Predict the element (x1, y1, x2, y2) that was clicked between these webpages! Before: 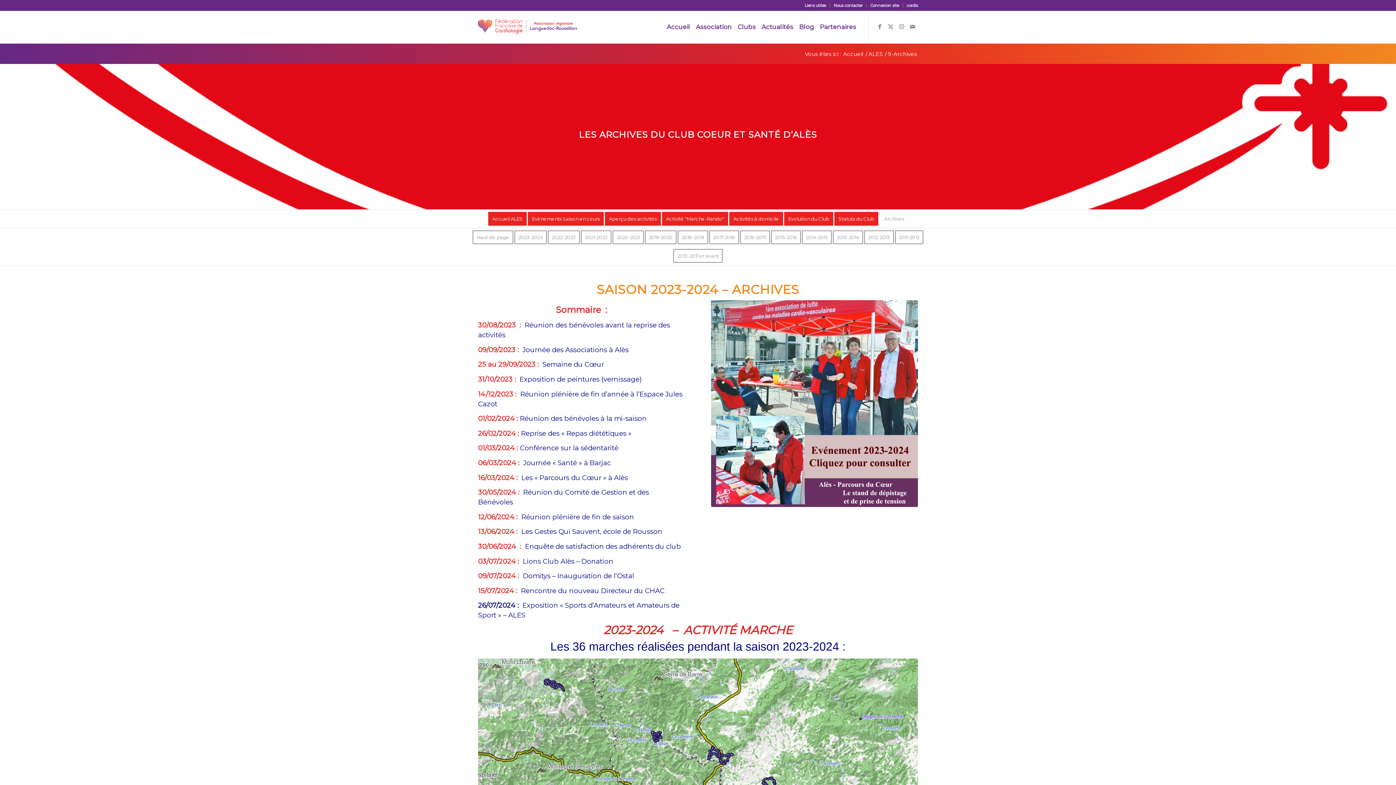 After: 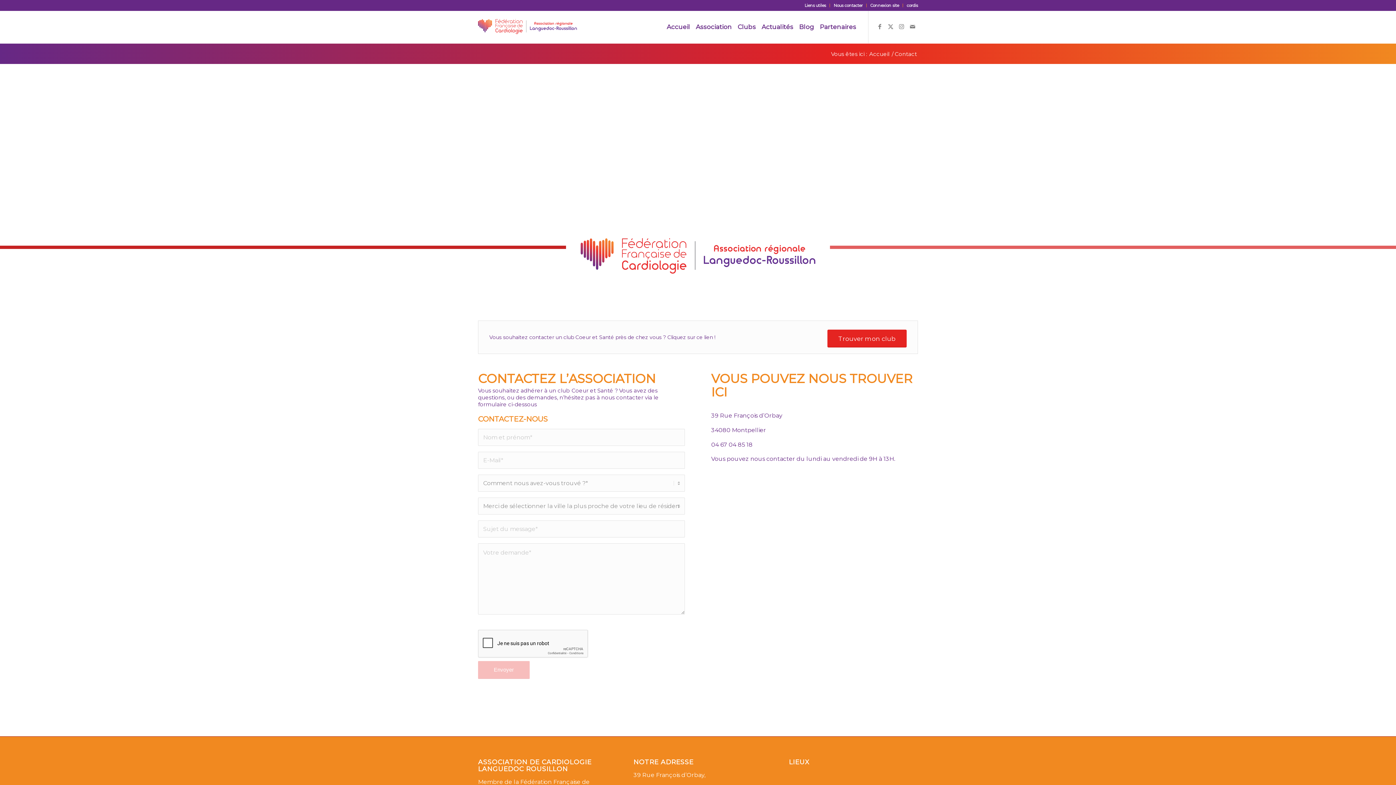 Action: bbox: (833, 0, 862, 10) label: Nous contacter